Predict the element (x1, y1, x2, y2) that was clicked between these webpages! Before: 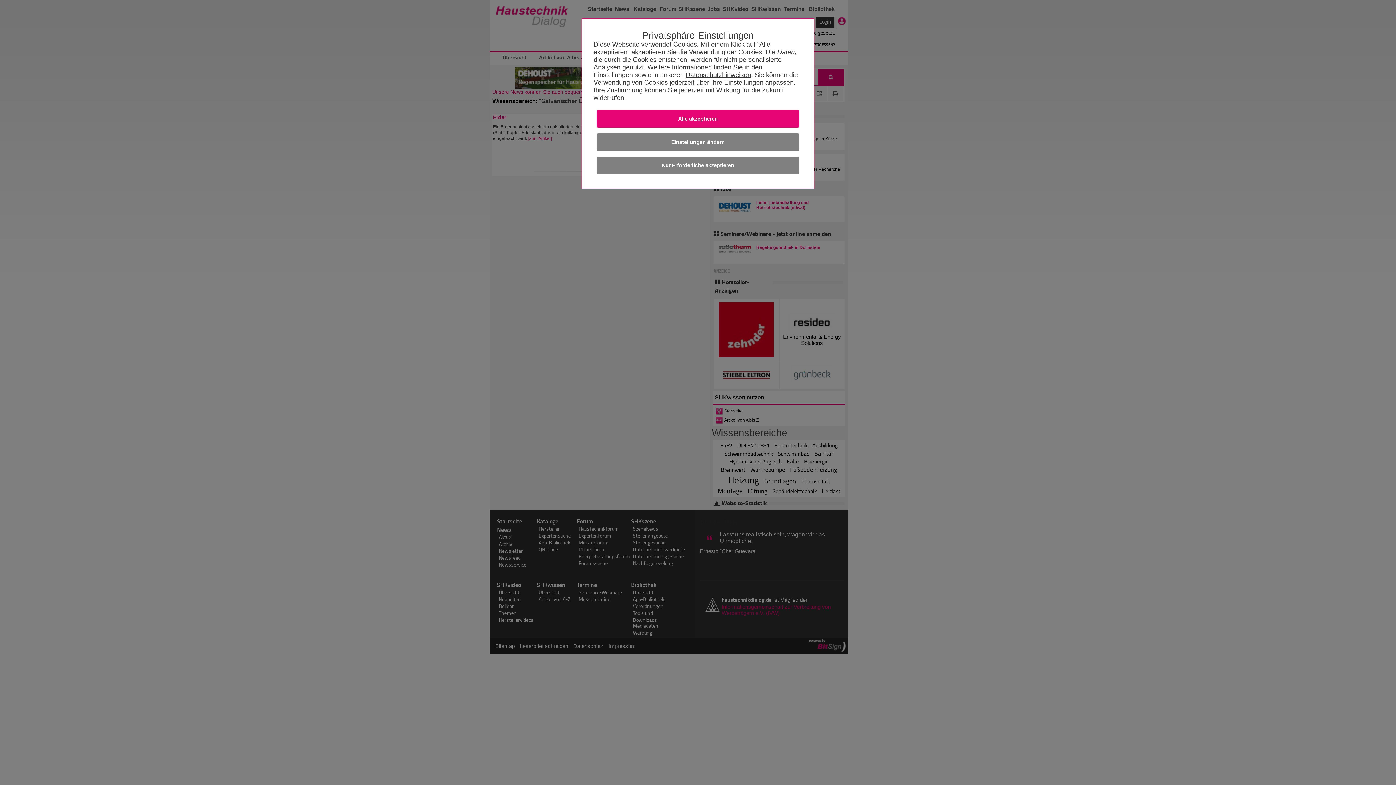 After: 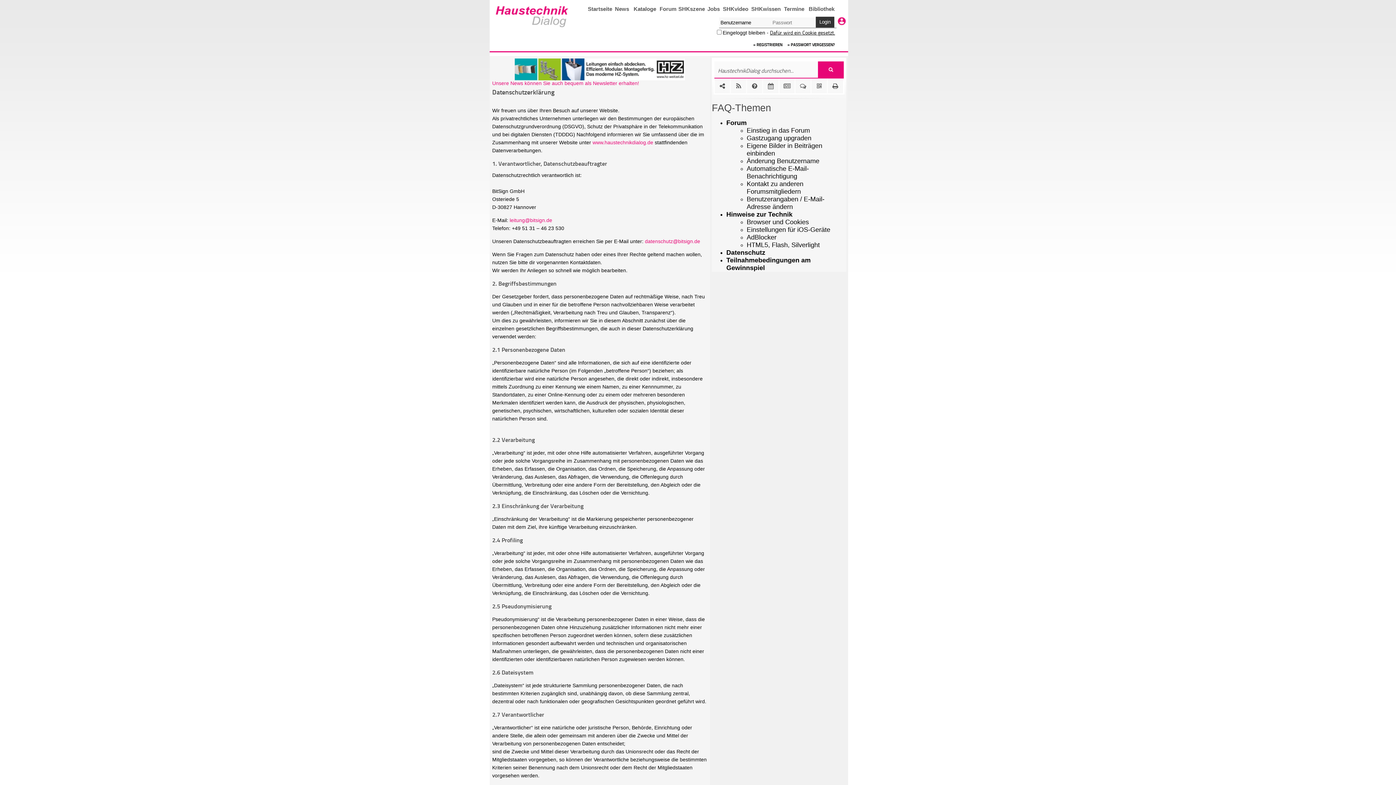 Action: bbox: (685, 71, 751, 78) label: Datenschutzhinweisen